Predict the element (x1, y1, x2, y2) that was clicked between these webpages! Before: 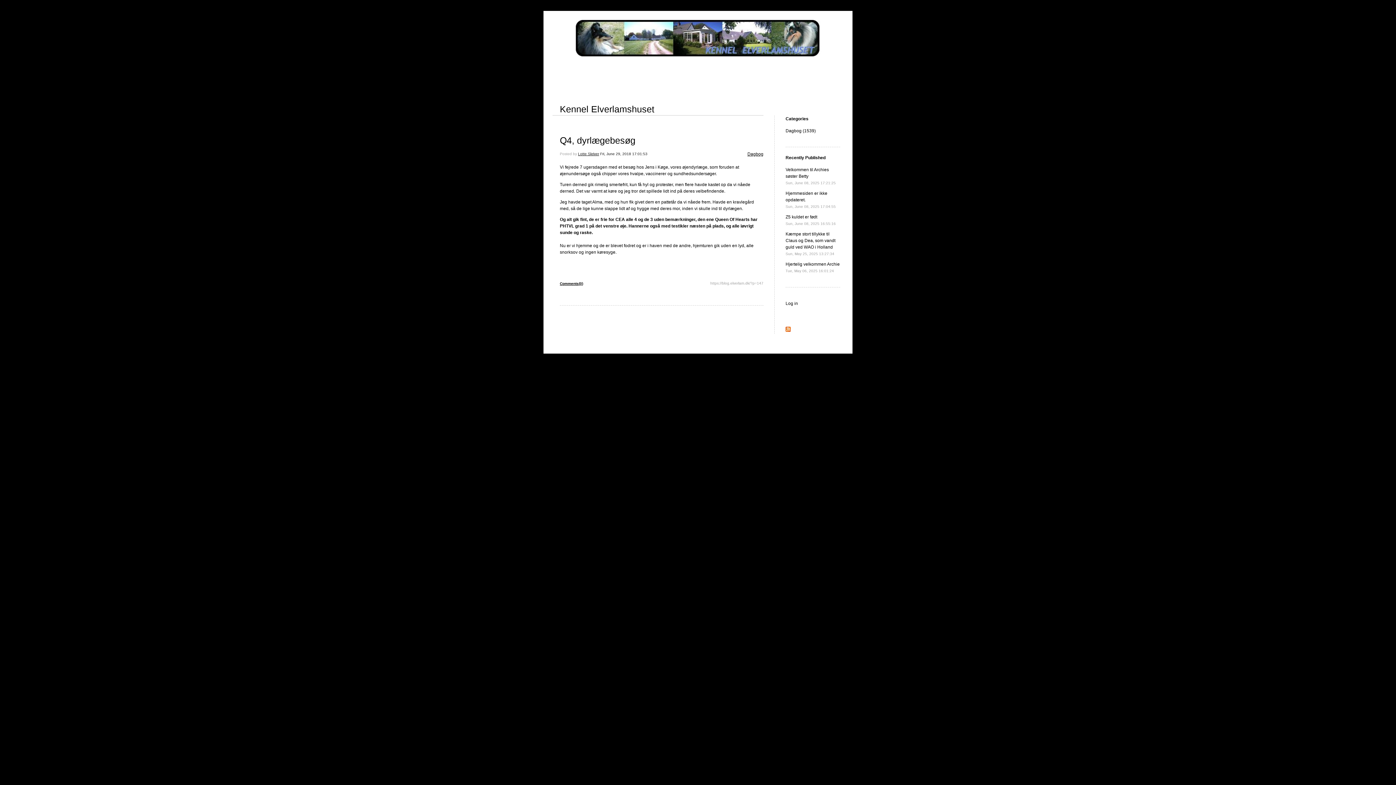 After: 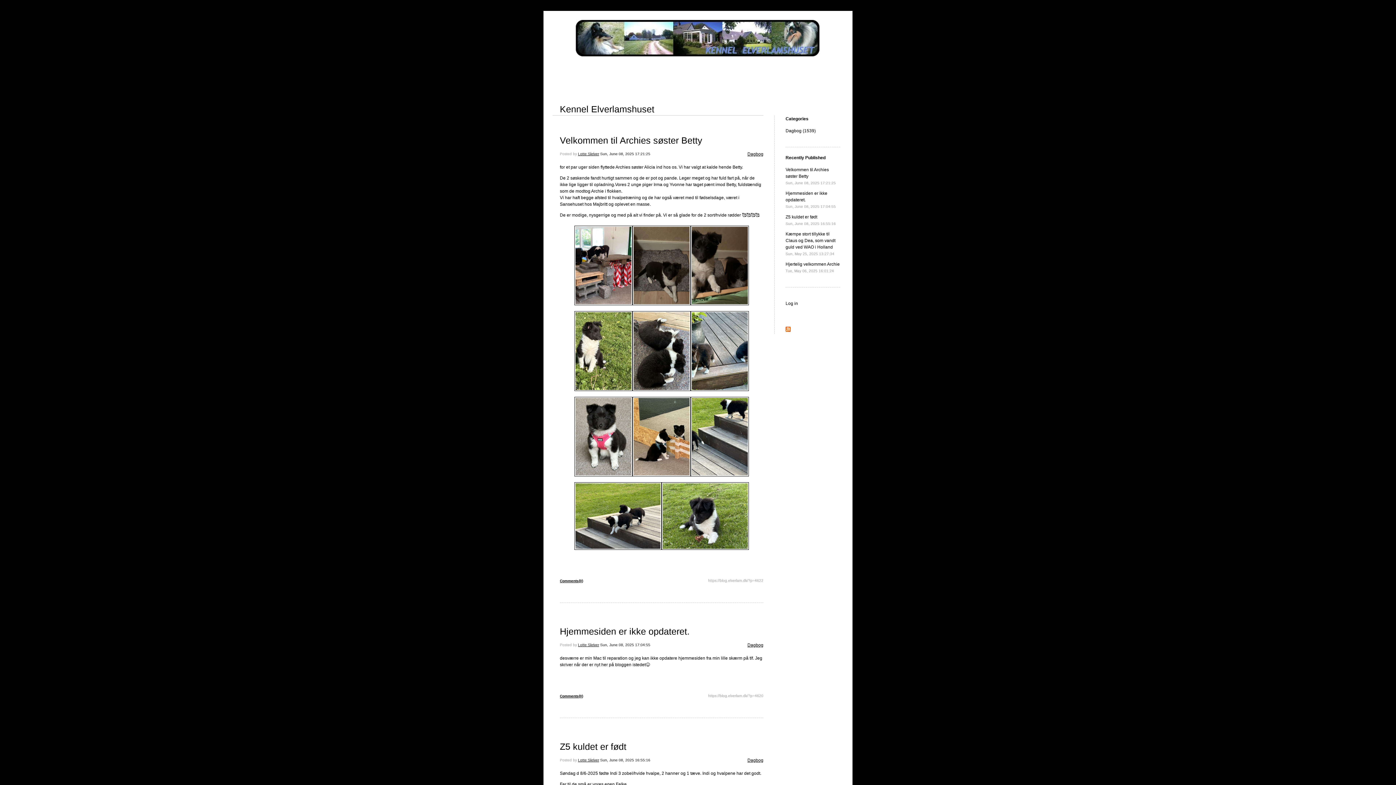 Action: label: Lotte Skriver bbox: (578, 151, 599, 155)